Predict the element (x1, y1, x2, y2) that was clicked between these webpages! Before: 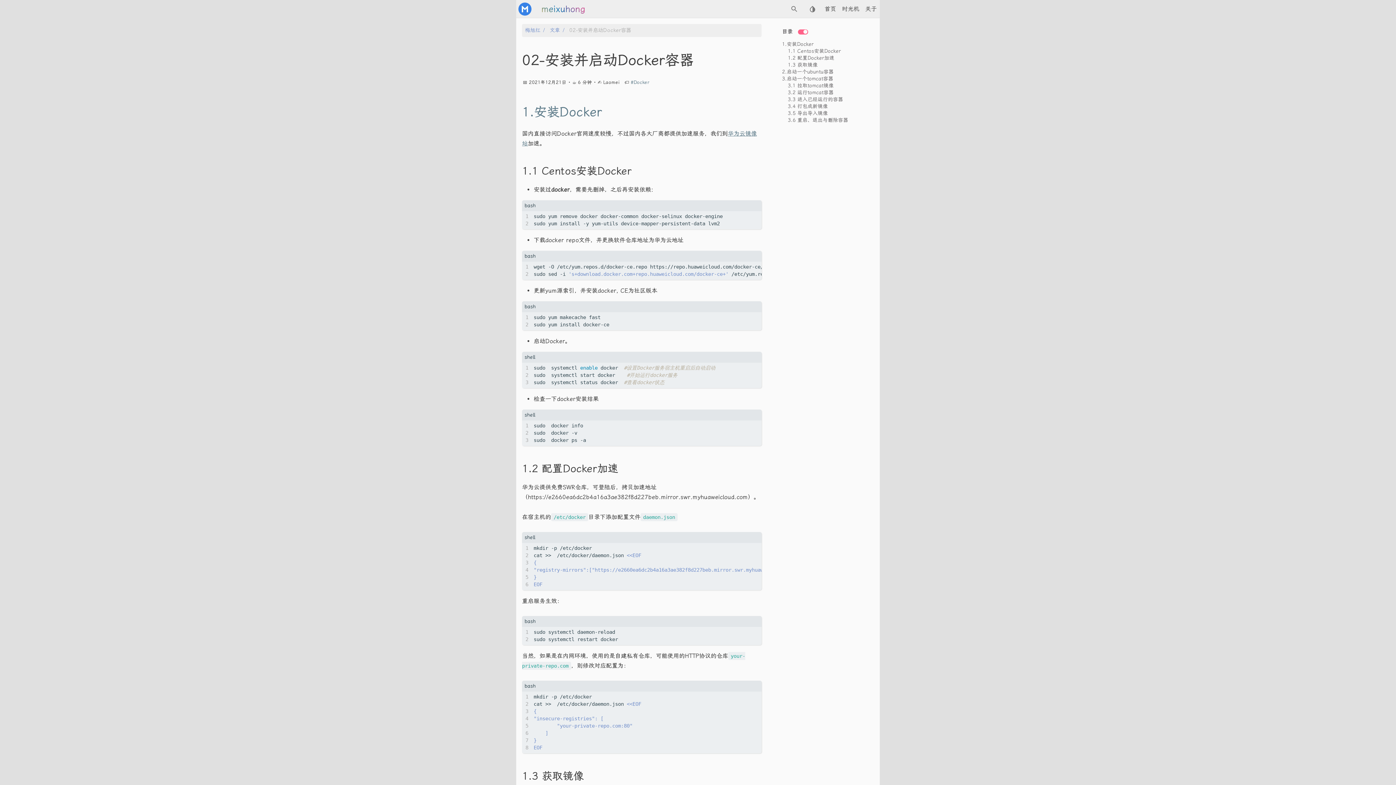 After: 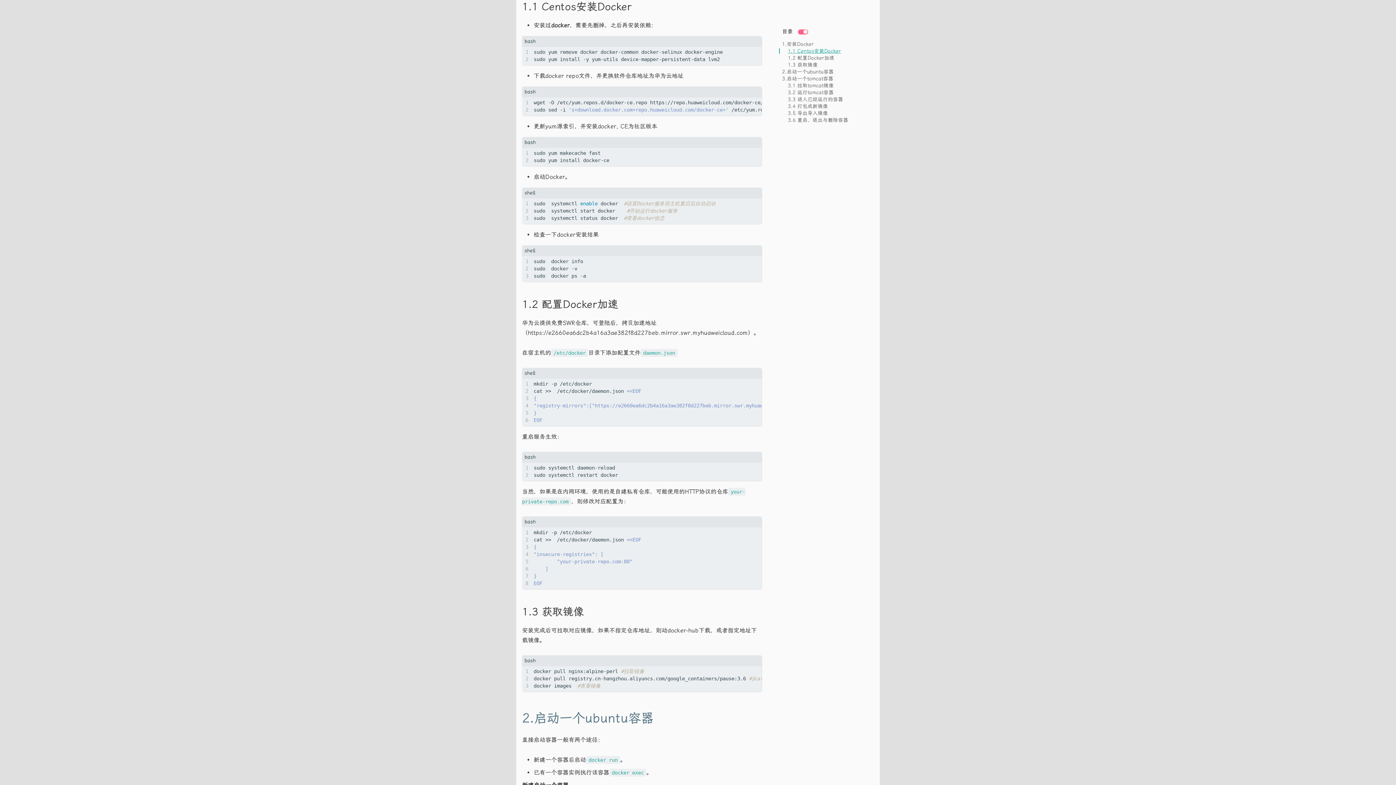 Action: label: 1.1 Centos安装Docker bbox: (788, 48, 841, 53)